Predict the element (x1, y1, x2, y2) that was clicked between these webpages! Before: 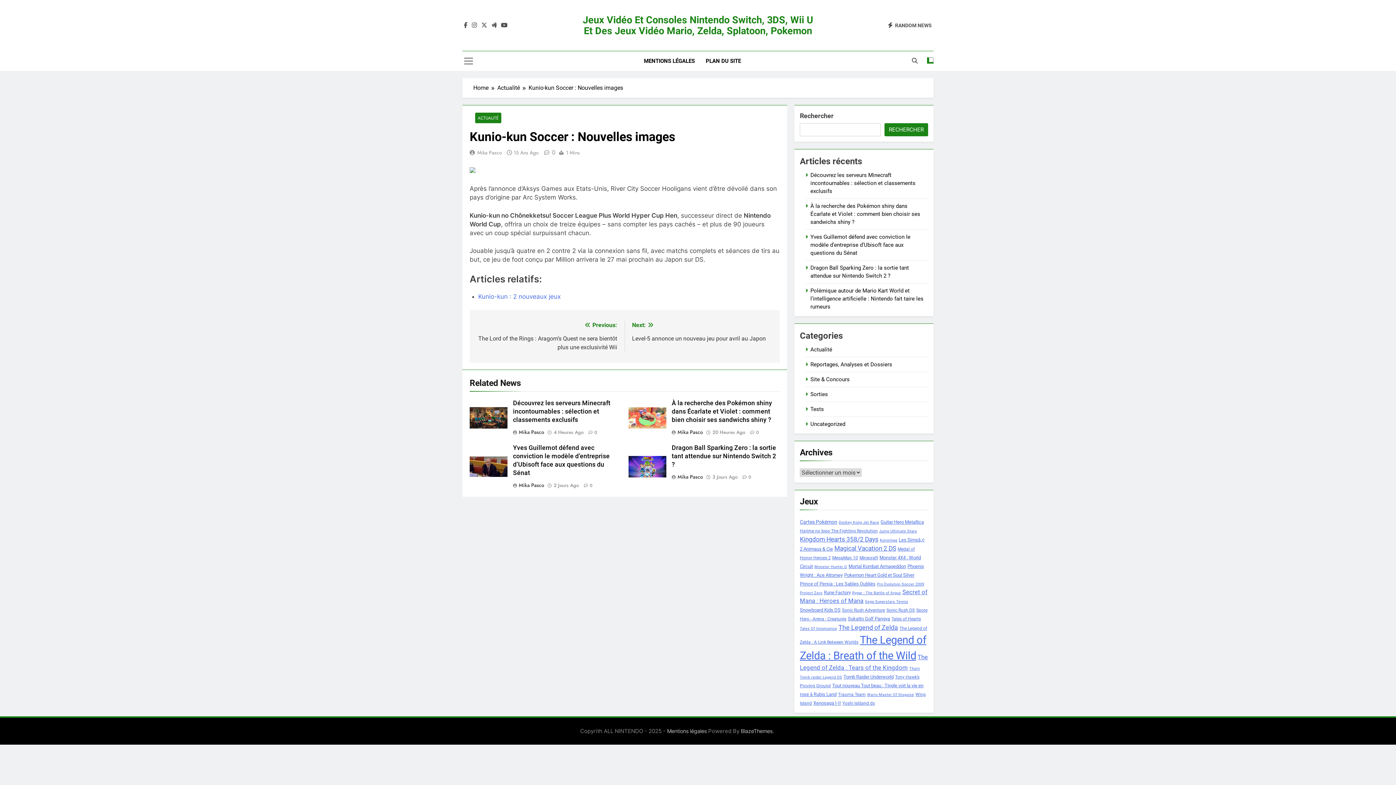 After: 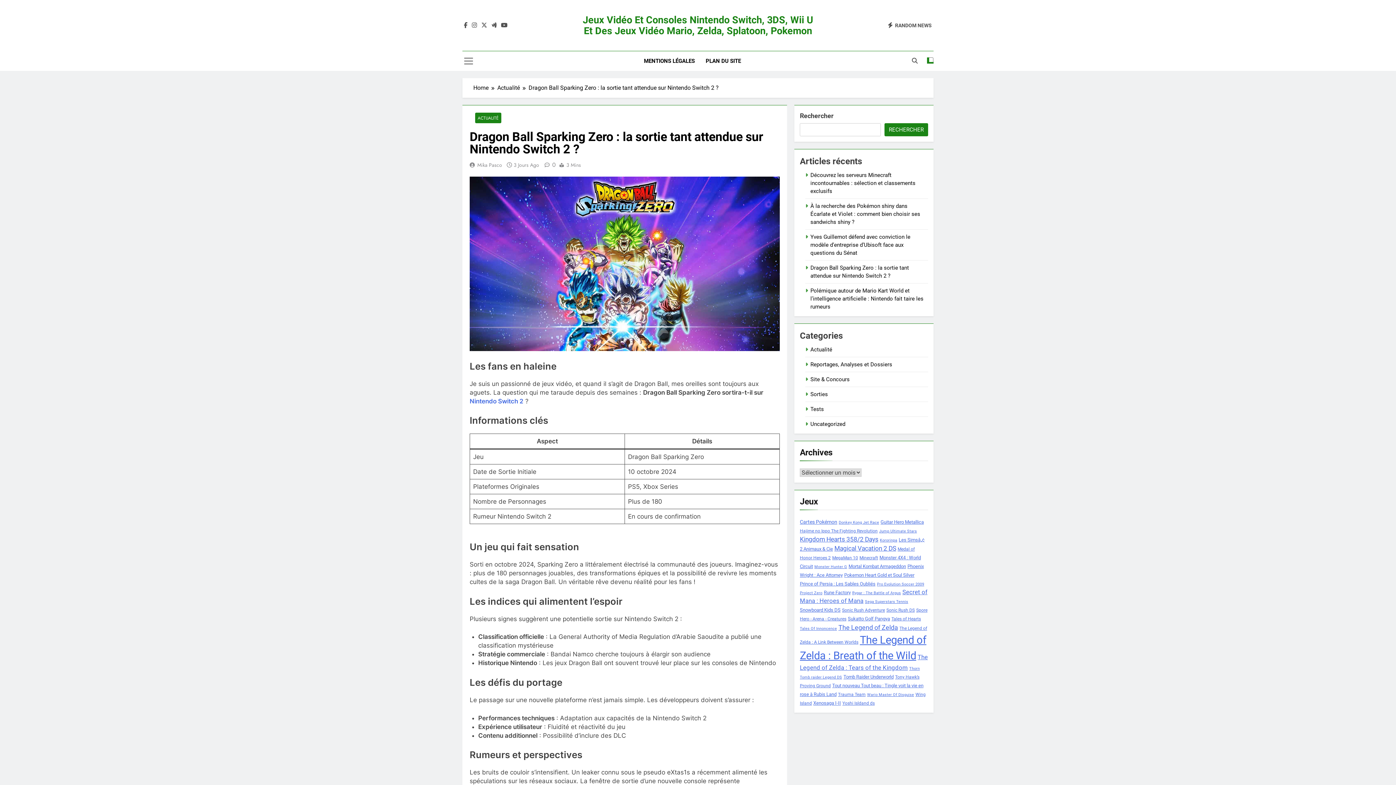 Action: label: Dragon Ball Sparking Zero : la sortie tant attendue sur Nintendo Switch 2 ? bbox: (671, 444, 776, 468)